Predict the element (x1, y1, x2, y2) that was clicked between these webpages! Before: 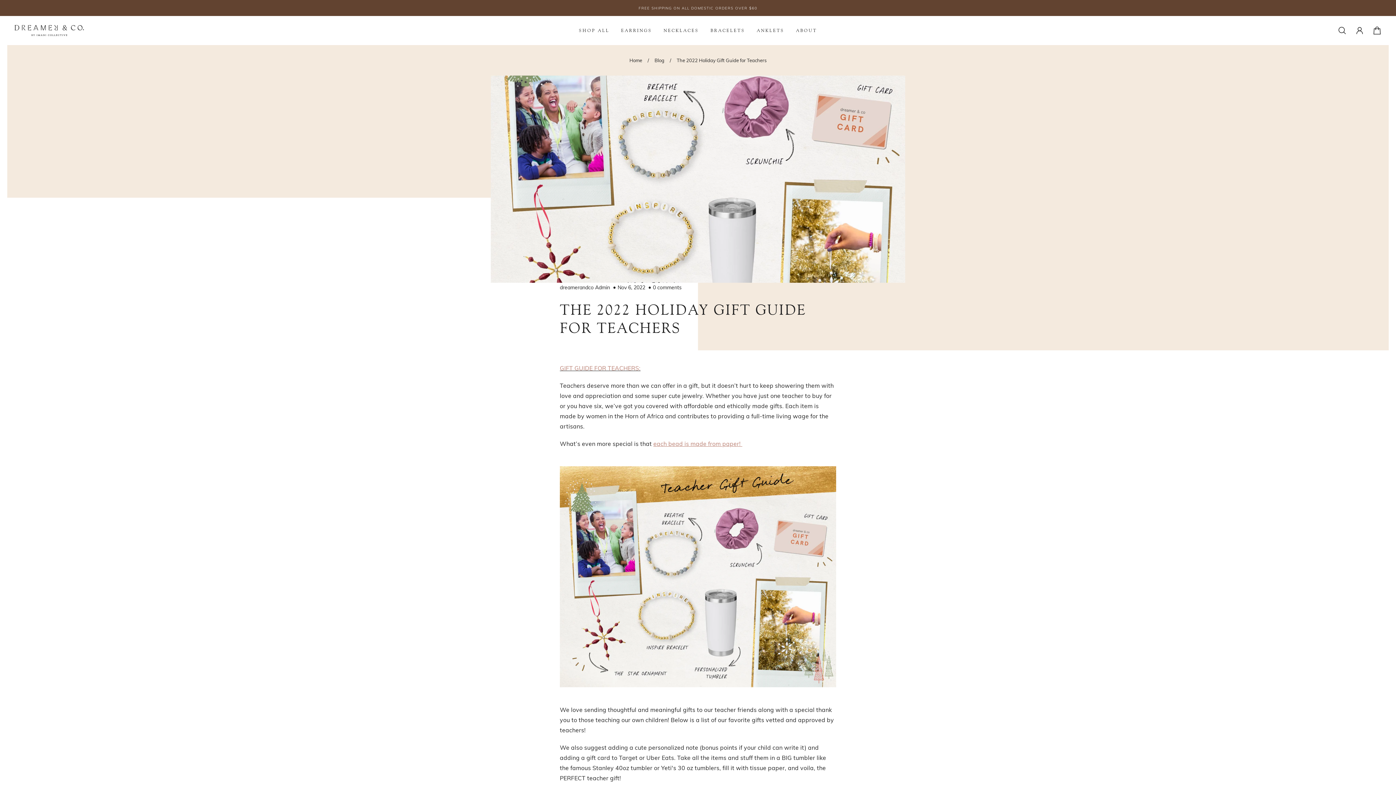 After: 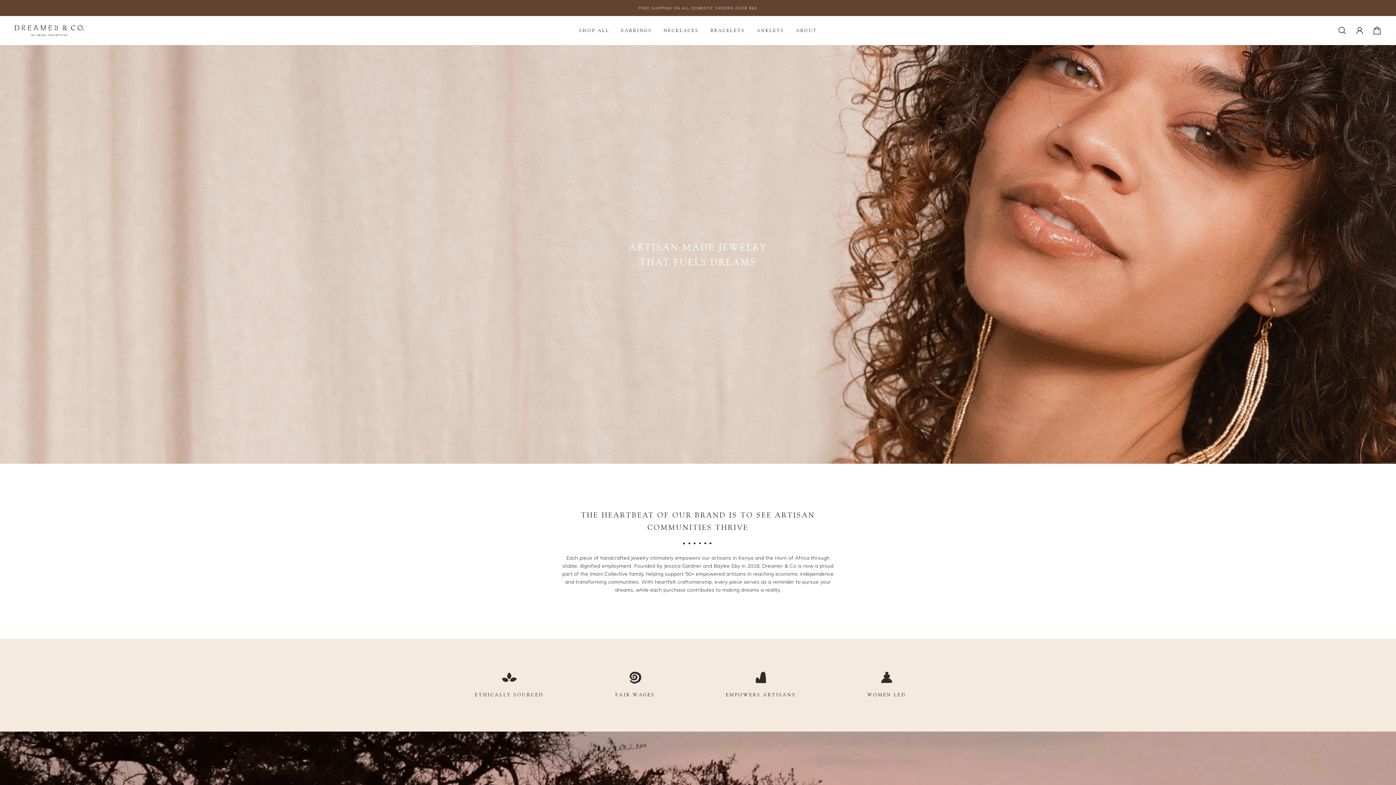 Action: bbox: (790, 21, 823, 39) label: ABOUT